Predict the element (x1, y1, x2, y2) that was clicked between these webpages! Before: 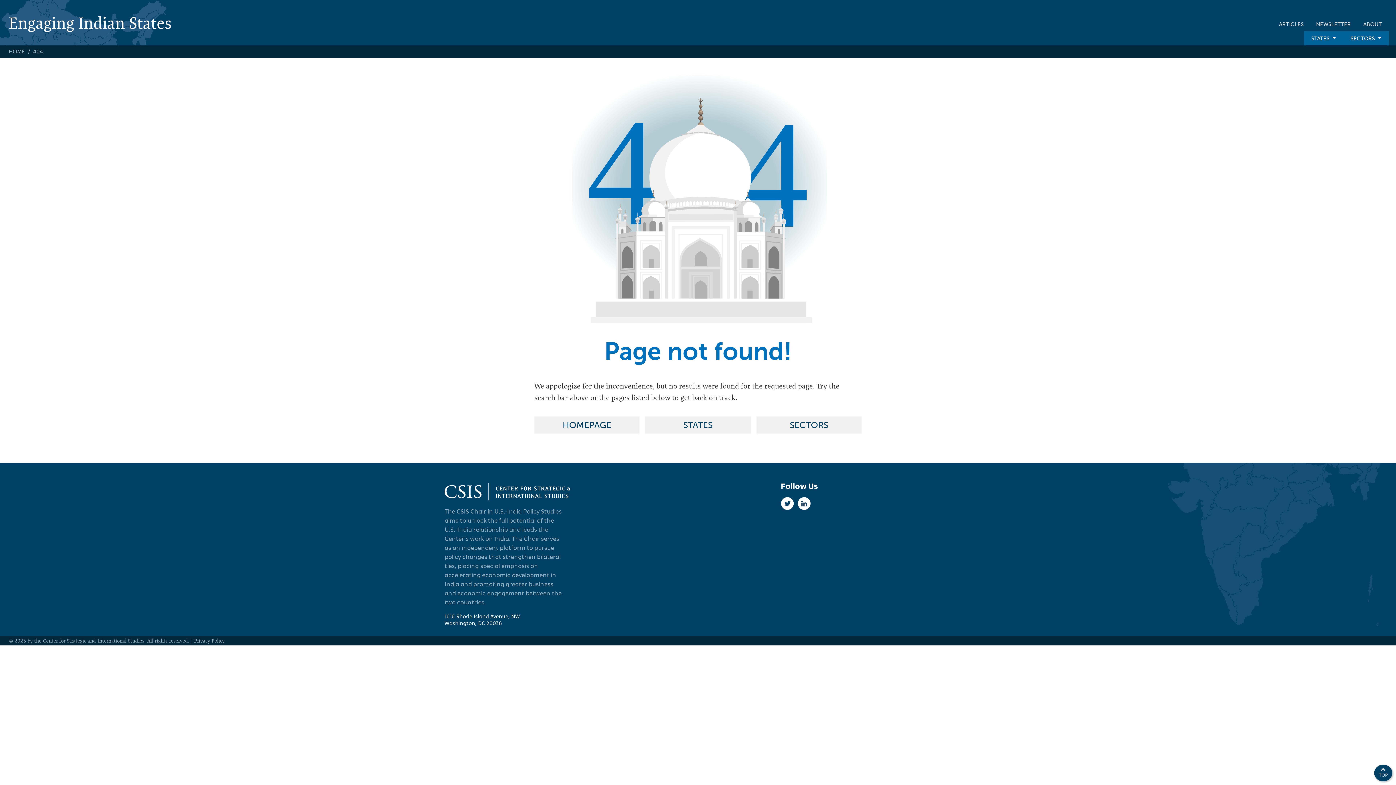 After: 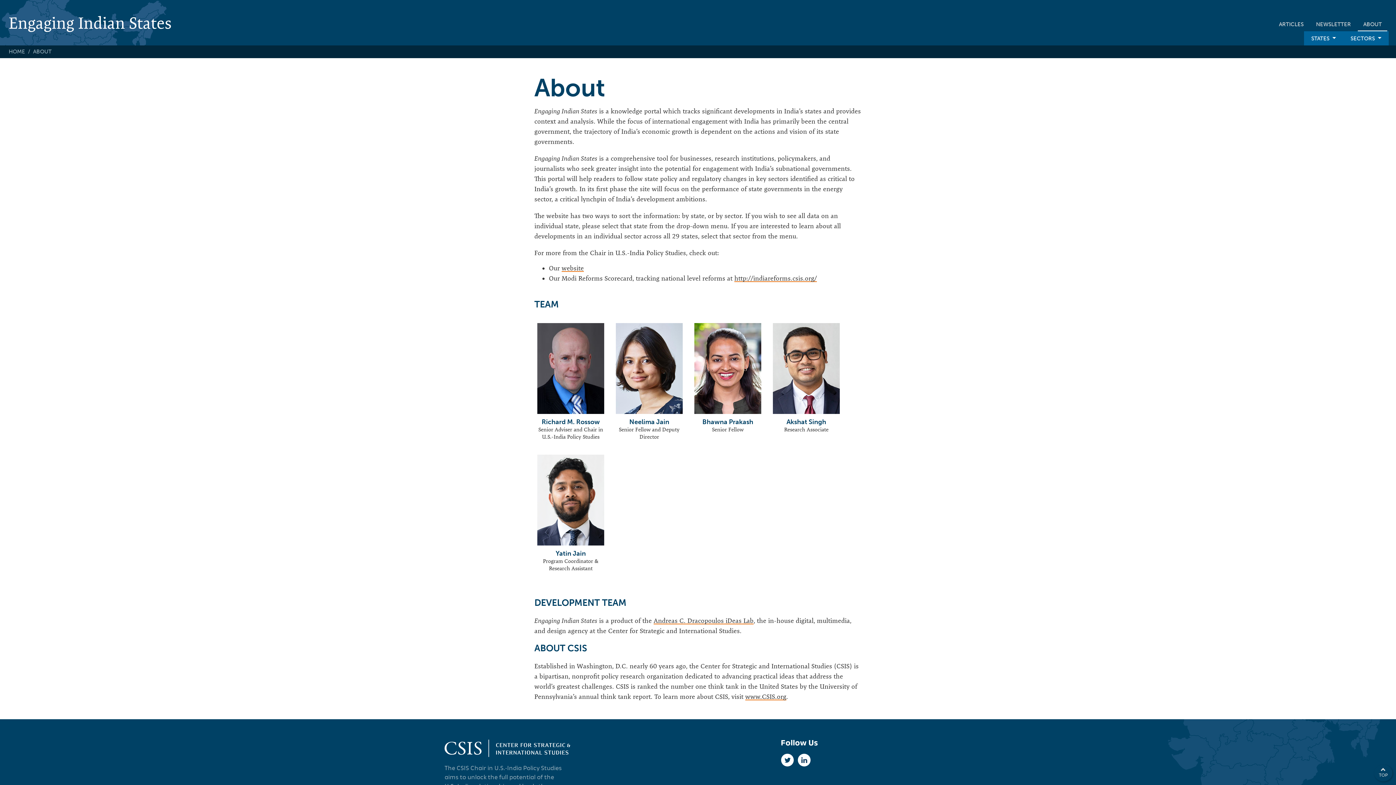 Action: label: ABOUT bbox: (1358, 17, 1387, 31)